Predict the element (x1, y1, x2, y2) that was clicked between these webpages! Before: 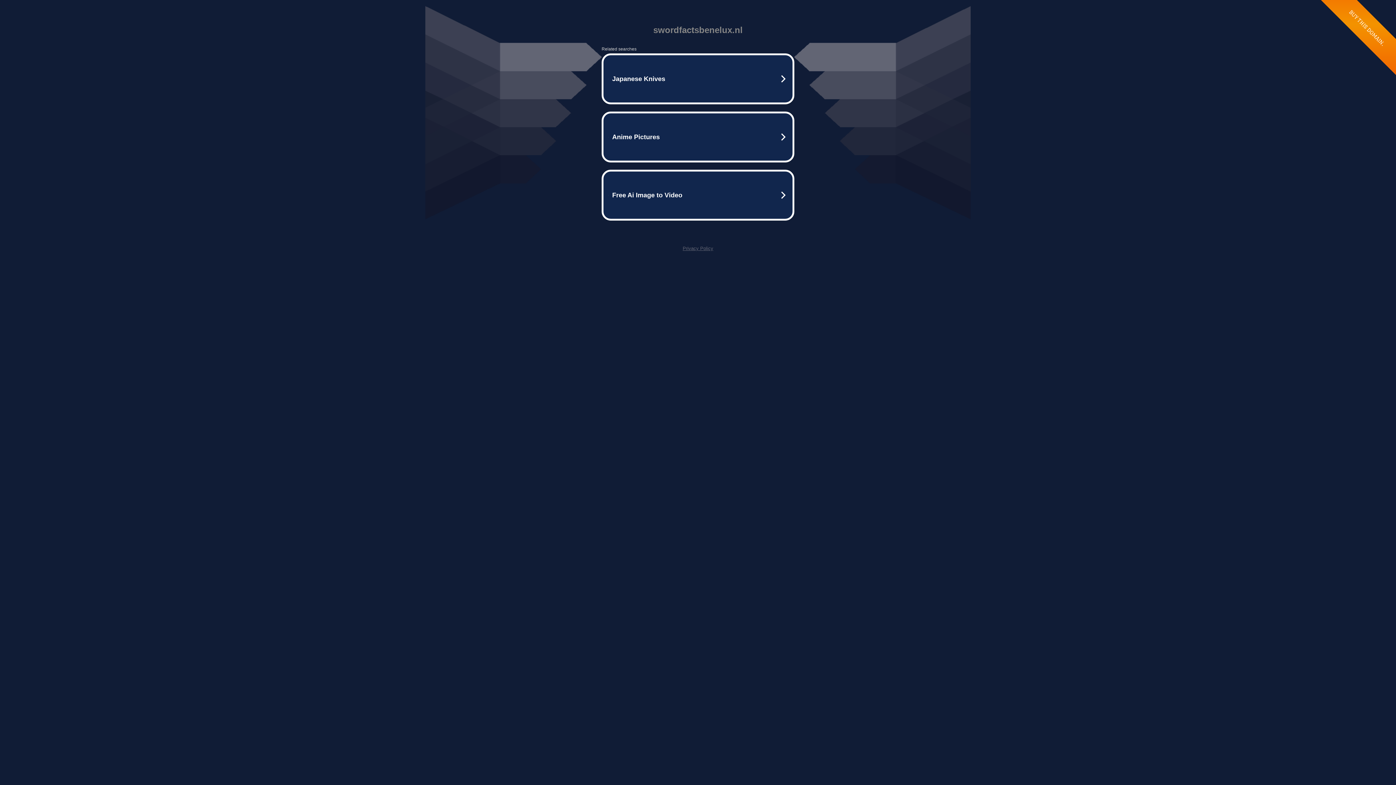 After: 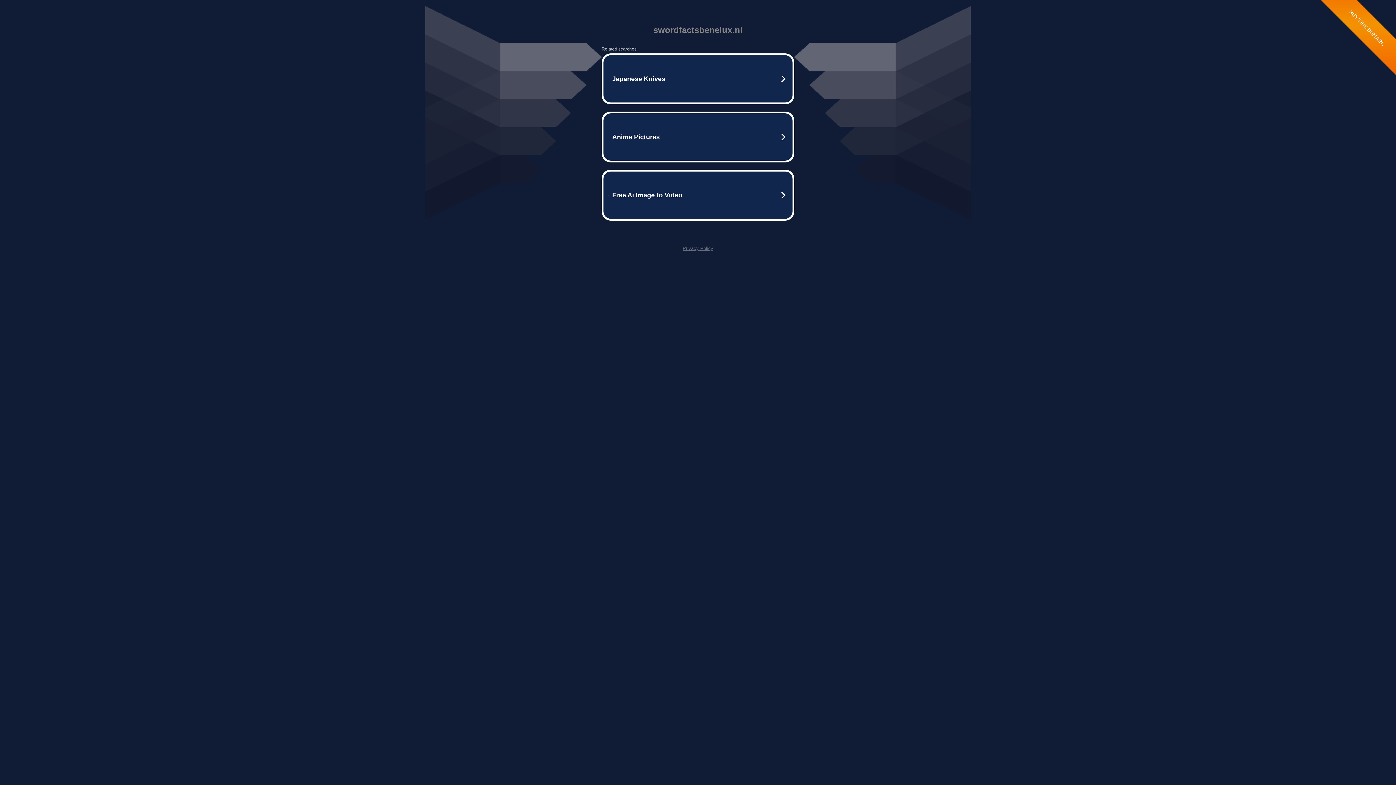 Action: bbox: (682, 245, 713, 251) label: Privacy Policy